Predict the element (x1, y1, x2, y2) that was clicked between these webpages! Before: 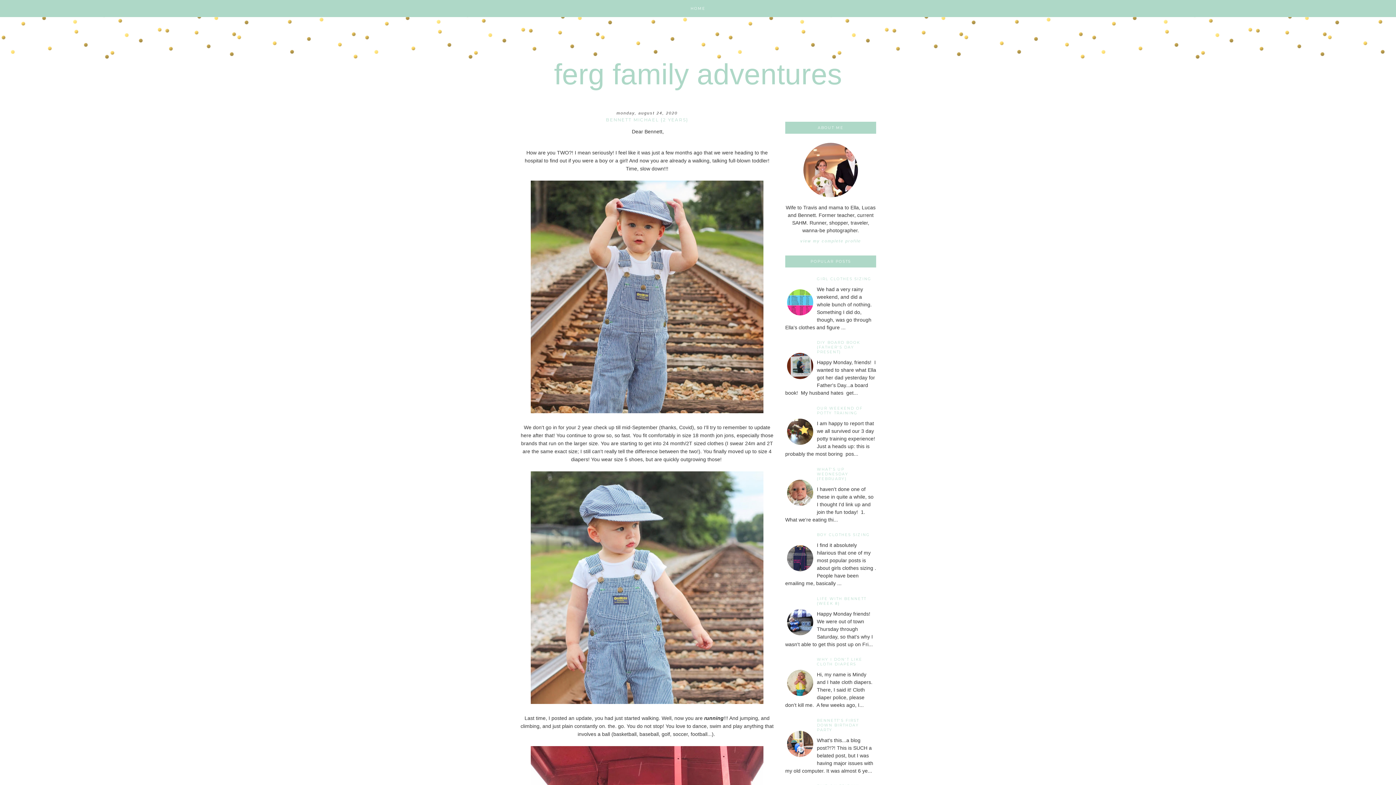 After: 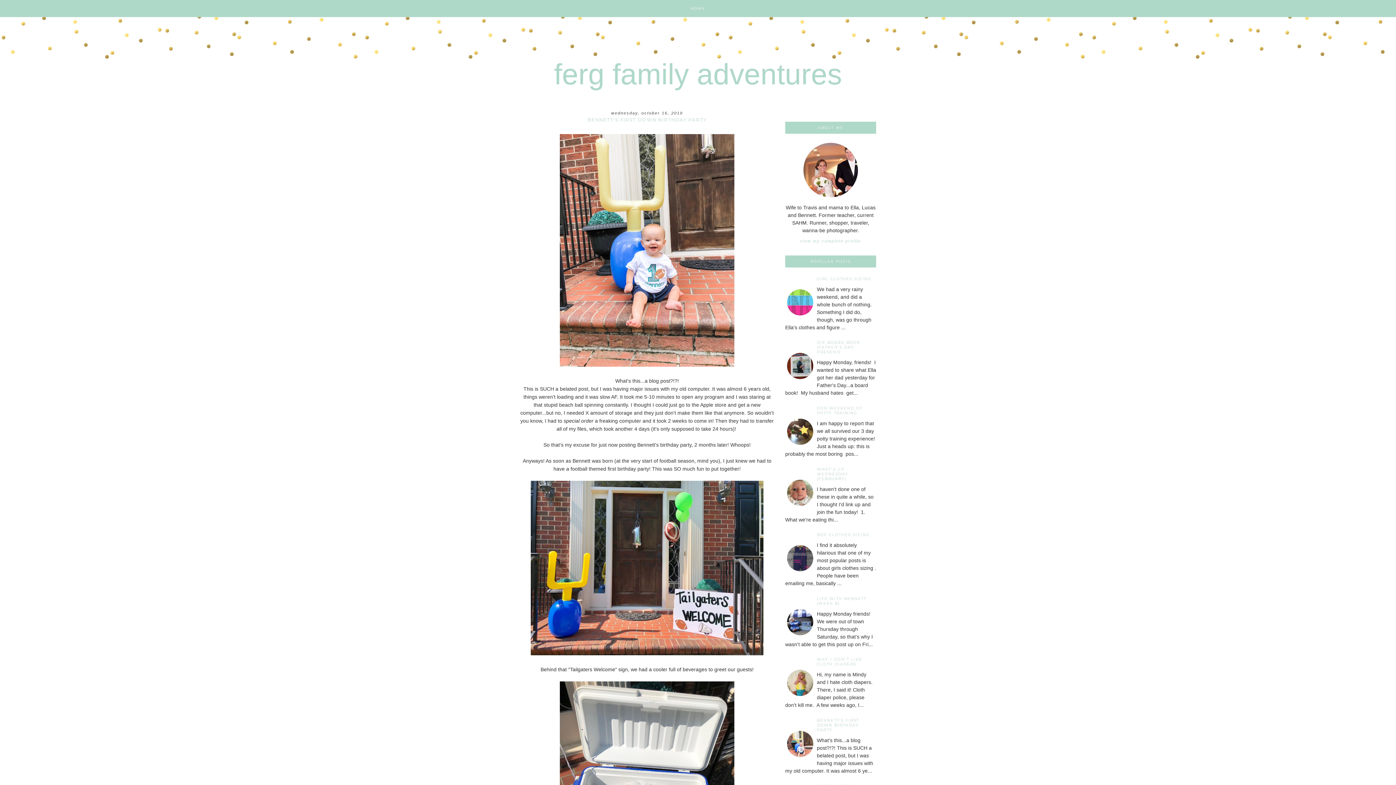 Action: bbox: (817, 718, 859, 732) label: BENNETT'S FIRST DOWN BIRTHDAY PARTY